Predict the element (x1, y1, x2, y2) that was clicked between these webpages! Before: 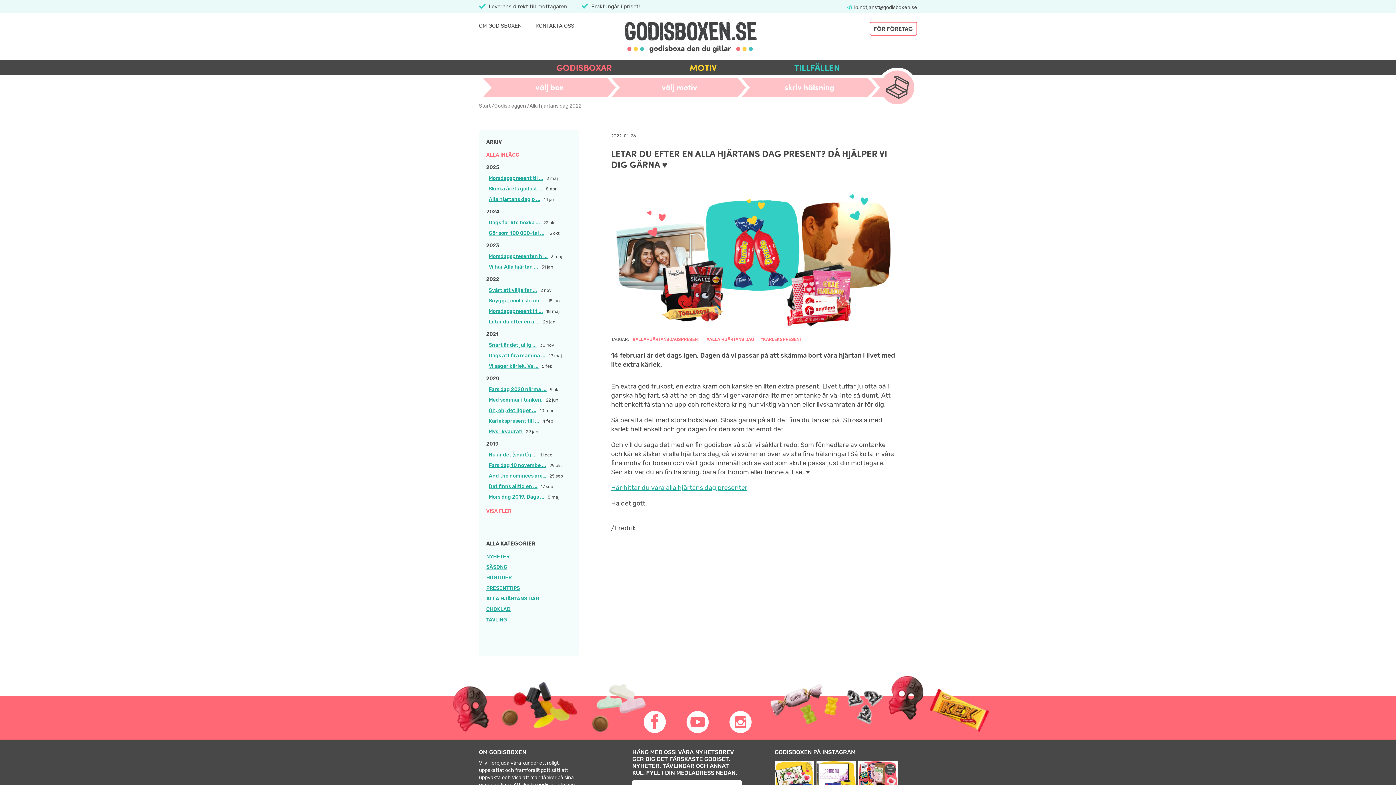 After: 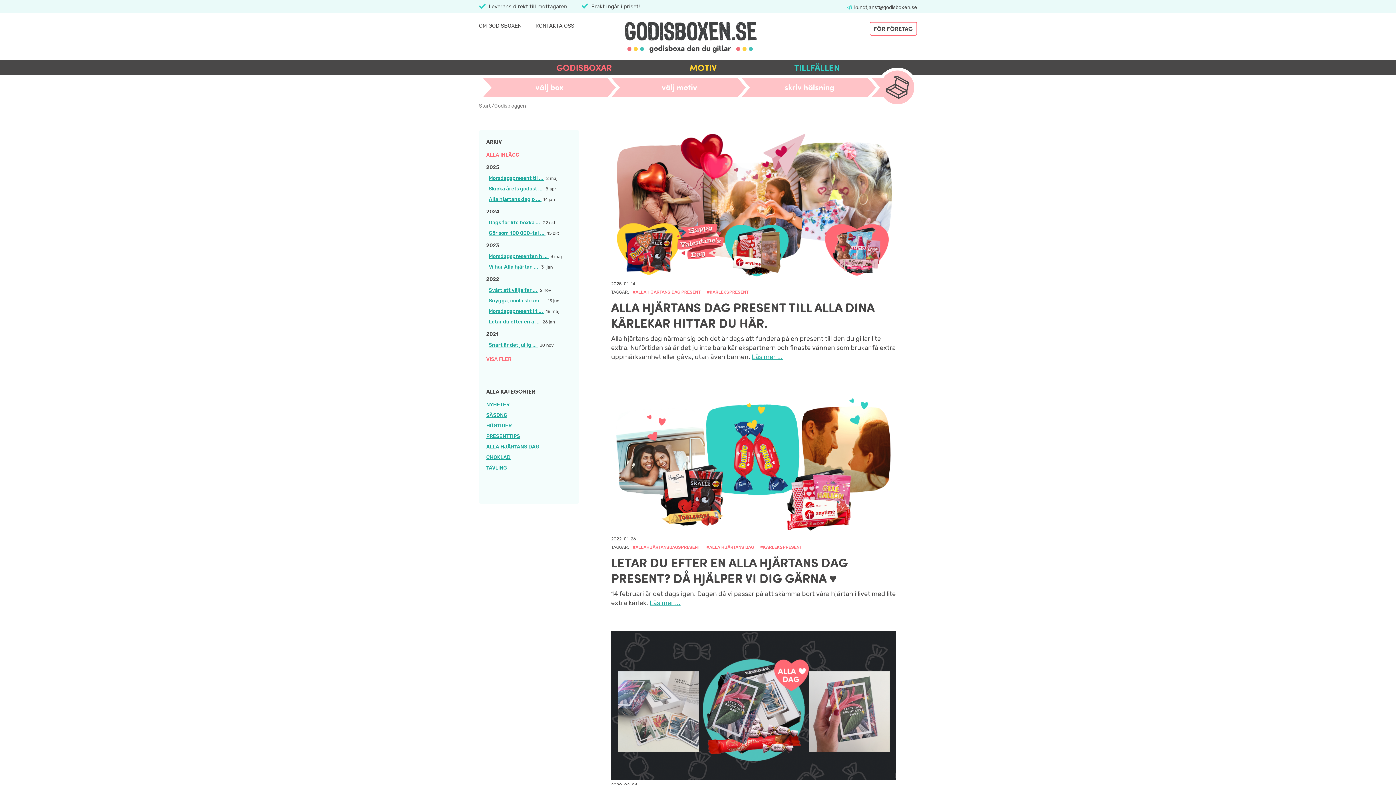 Action: bbox: (760, 337, 802, 342) label: #KÄRLEKSPRESENT